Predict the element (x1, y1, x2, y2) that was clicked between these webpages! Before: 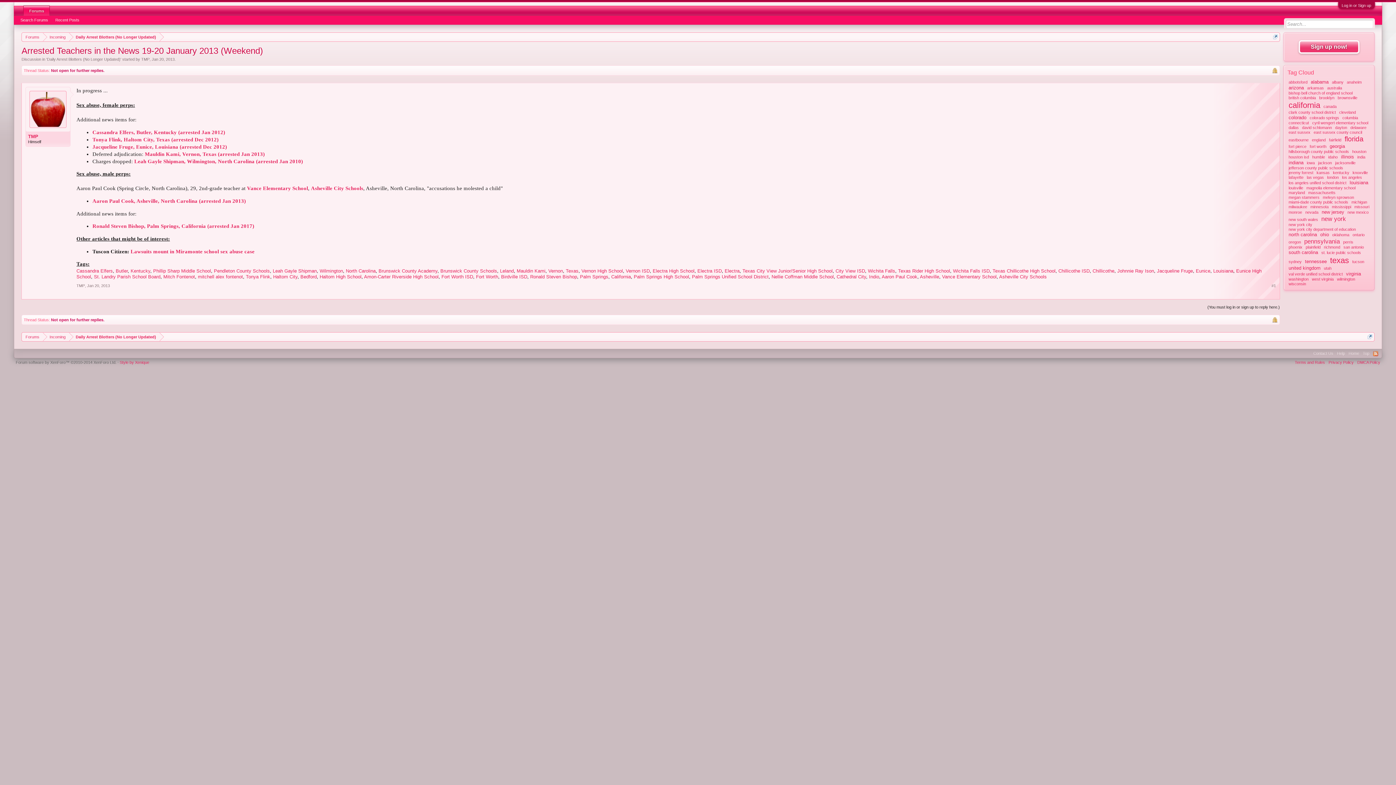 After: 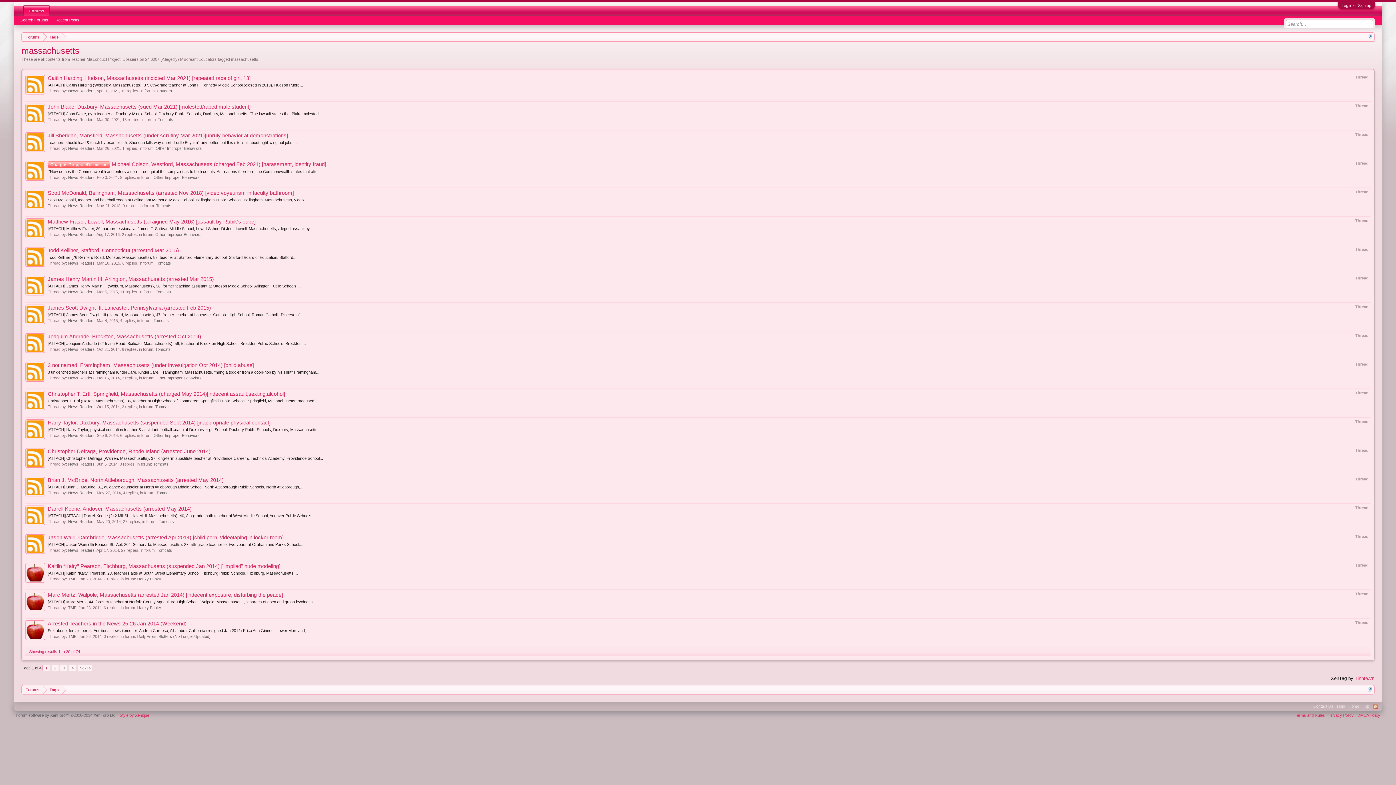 Action: label: massachusetts bbox: (1308, 190, 1335, 194)